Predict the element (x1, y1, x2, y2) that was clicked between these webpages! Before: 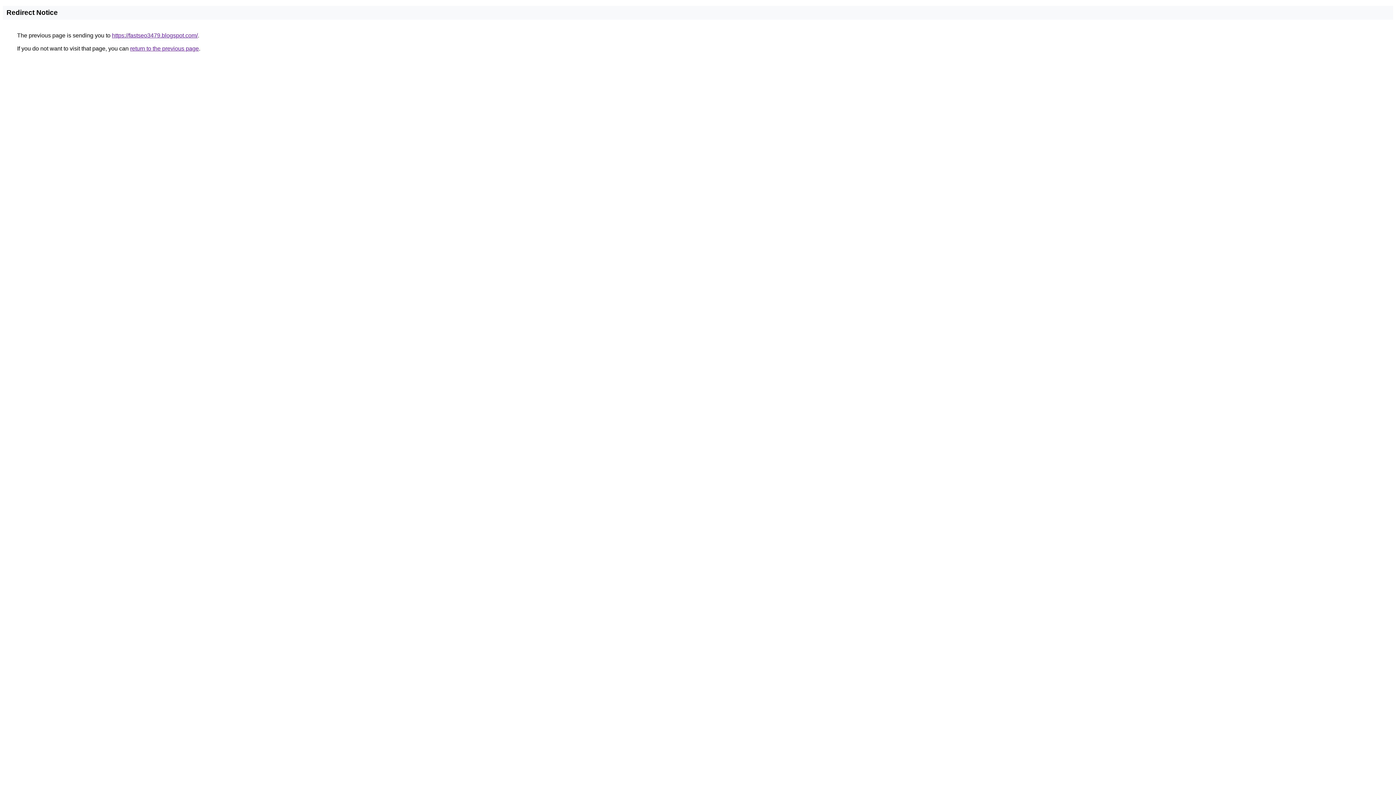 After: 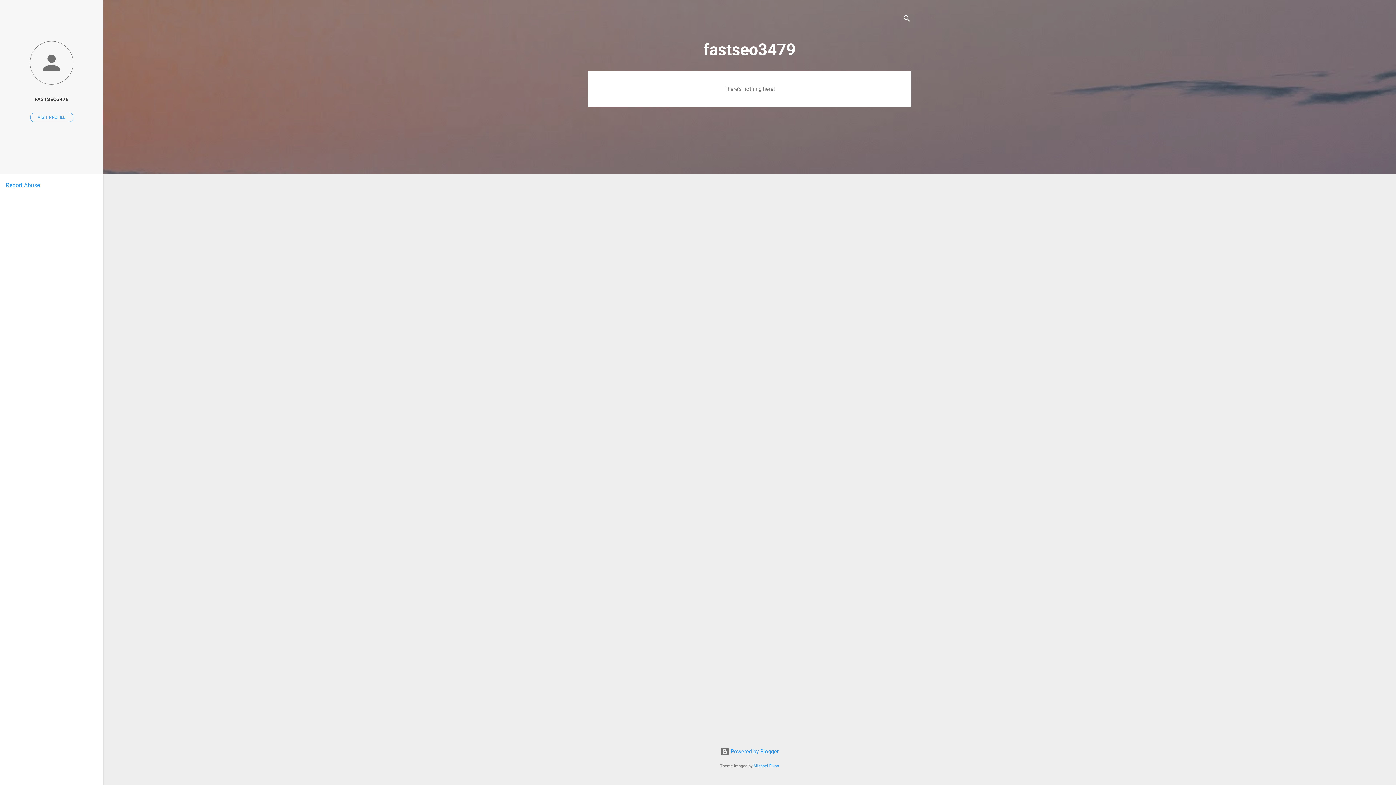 Action: label: https://fastseo3479.blogspot.com/ bbox: (112, 32, 197, 38)